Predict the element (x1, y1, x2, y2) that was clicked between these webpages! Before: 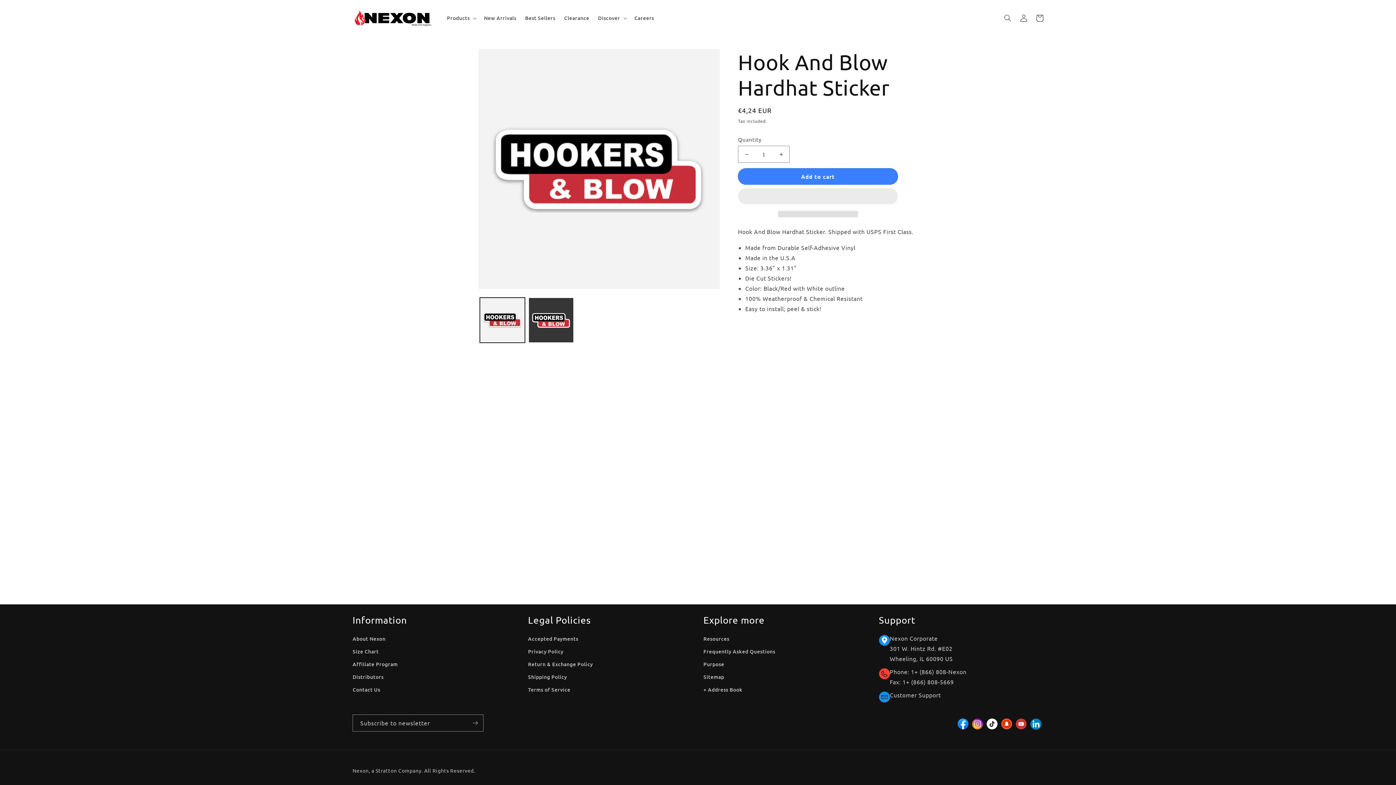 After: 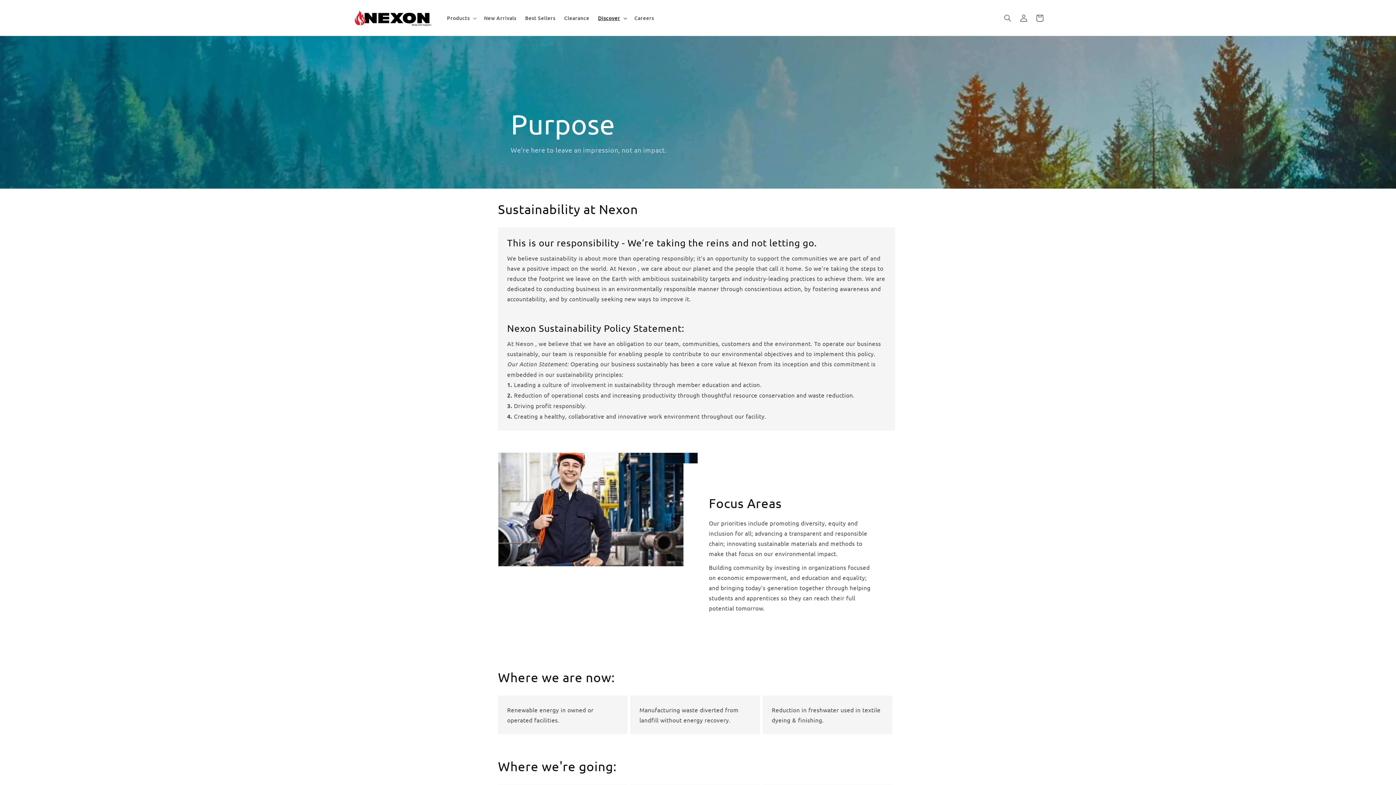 Action: label: Purpose bbox: (703, 658, 724, 670)